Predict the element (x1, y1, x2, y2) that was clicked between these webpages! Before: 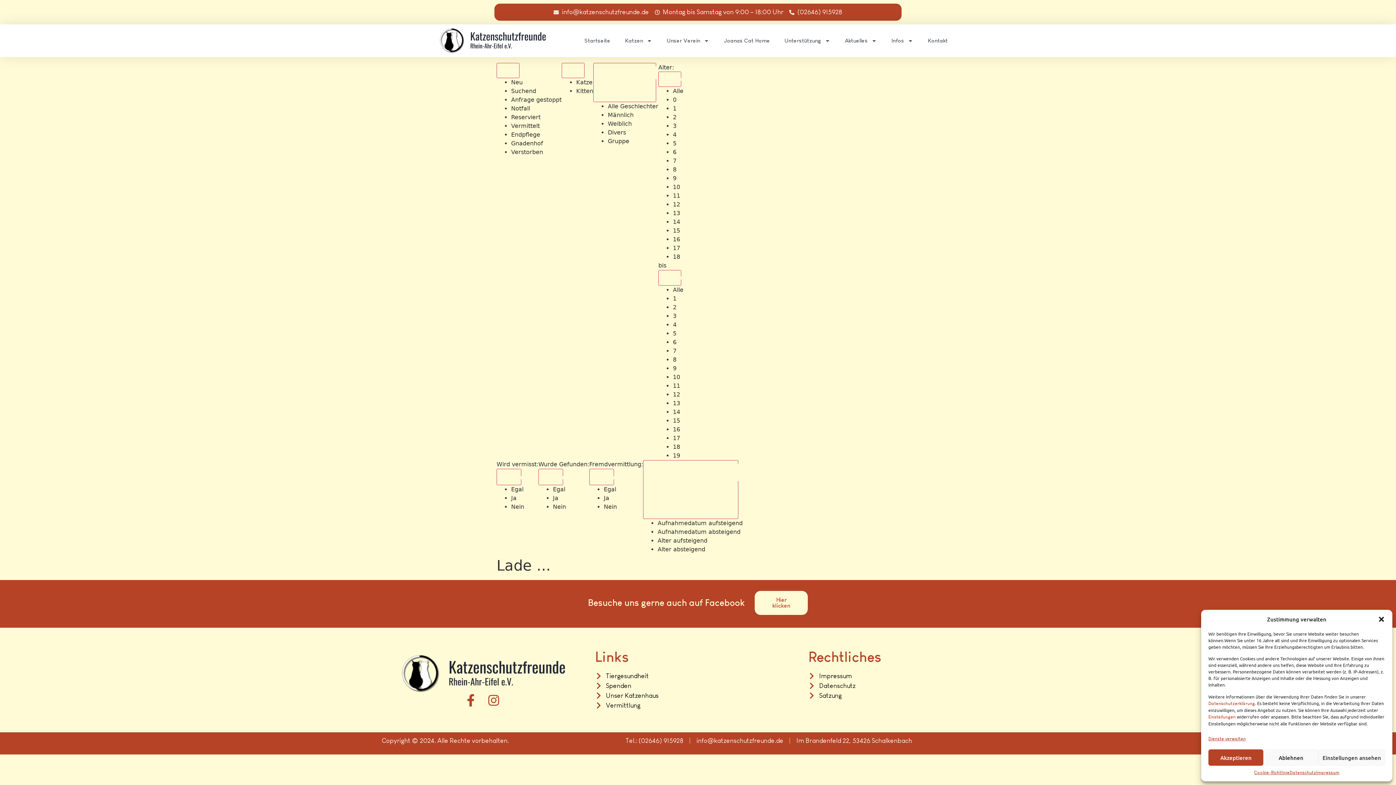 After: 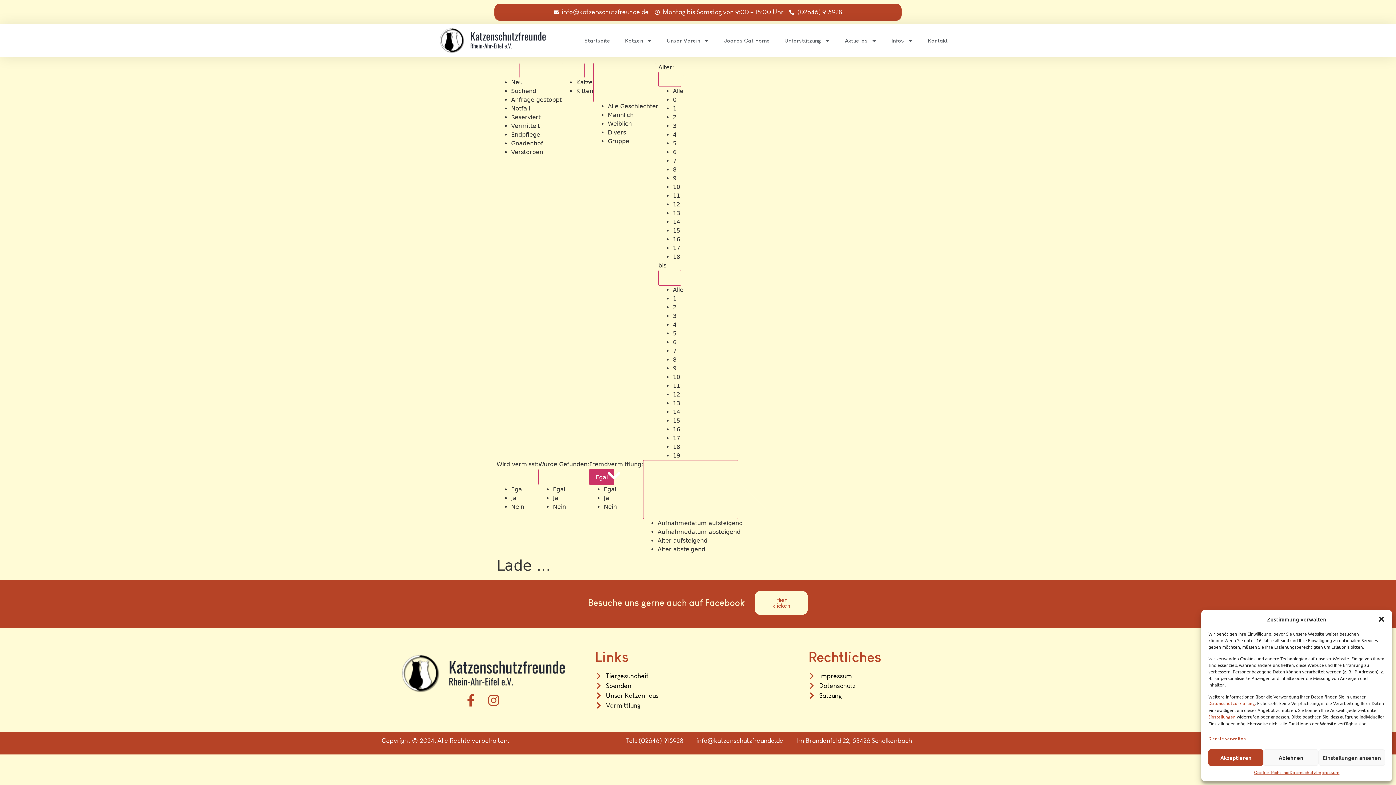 Action: bbox: (589, 469, 614, 485) label: Egal